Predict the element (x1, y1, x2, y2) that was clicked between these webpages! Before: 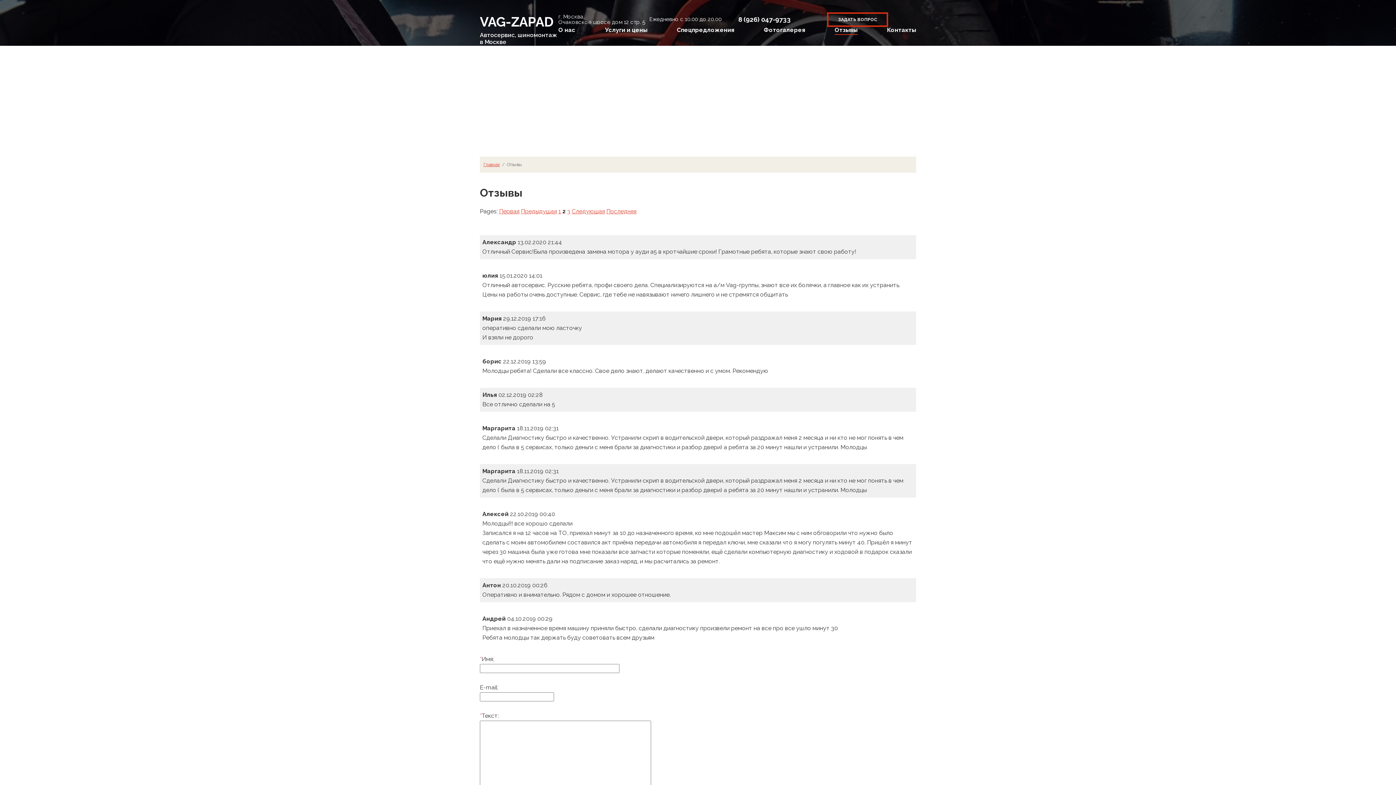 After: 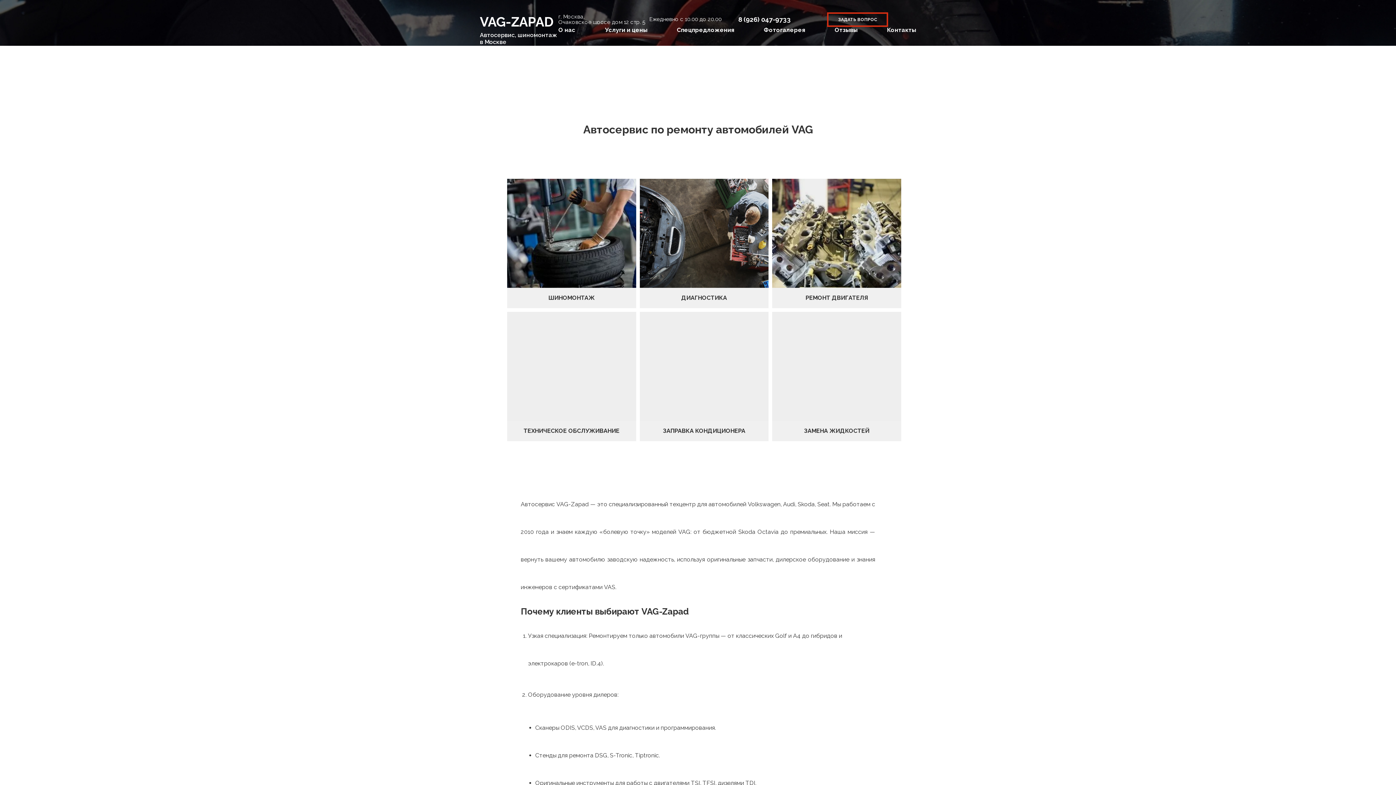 Action: label: VAG-ZAPAD bbox: (480, 14, 553, 29)